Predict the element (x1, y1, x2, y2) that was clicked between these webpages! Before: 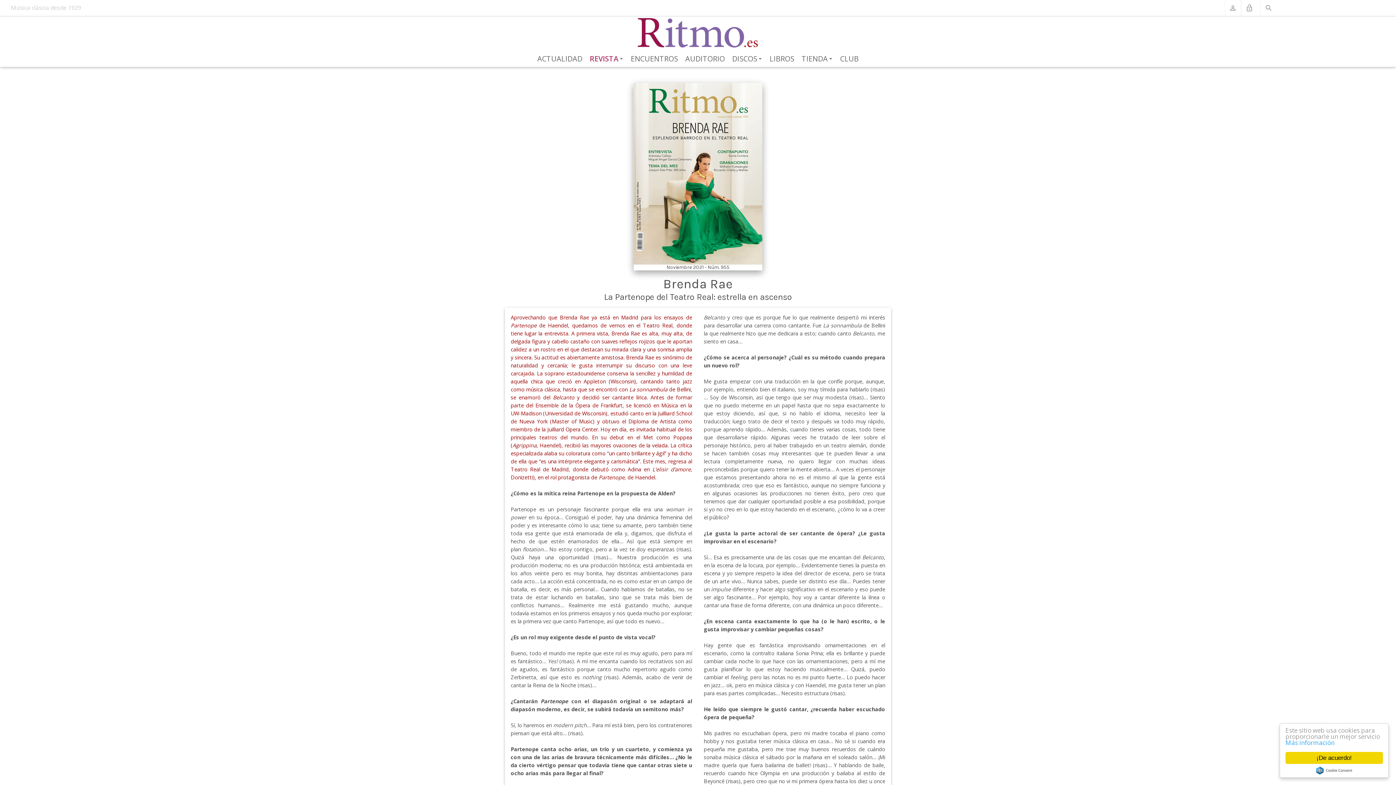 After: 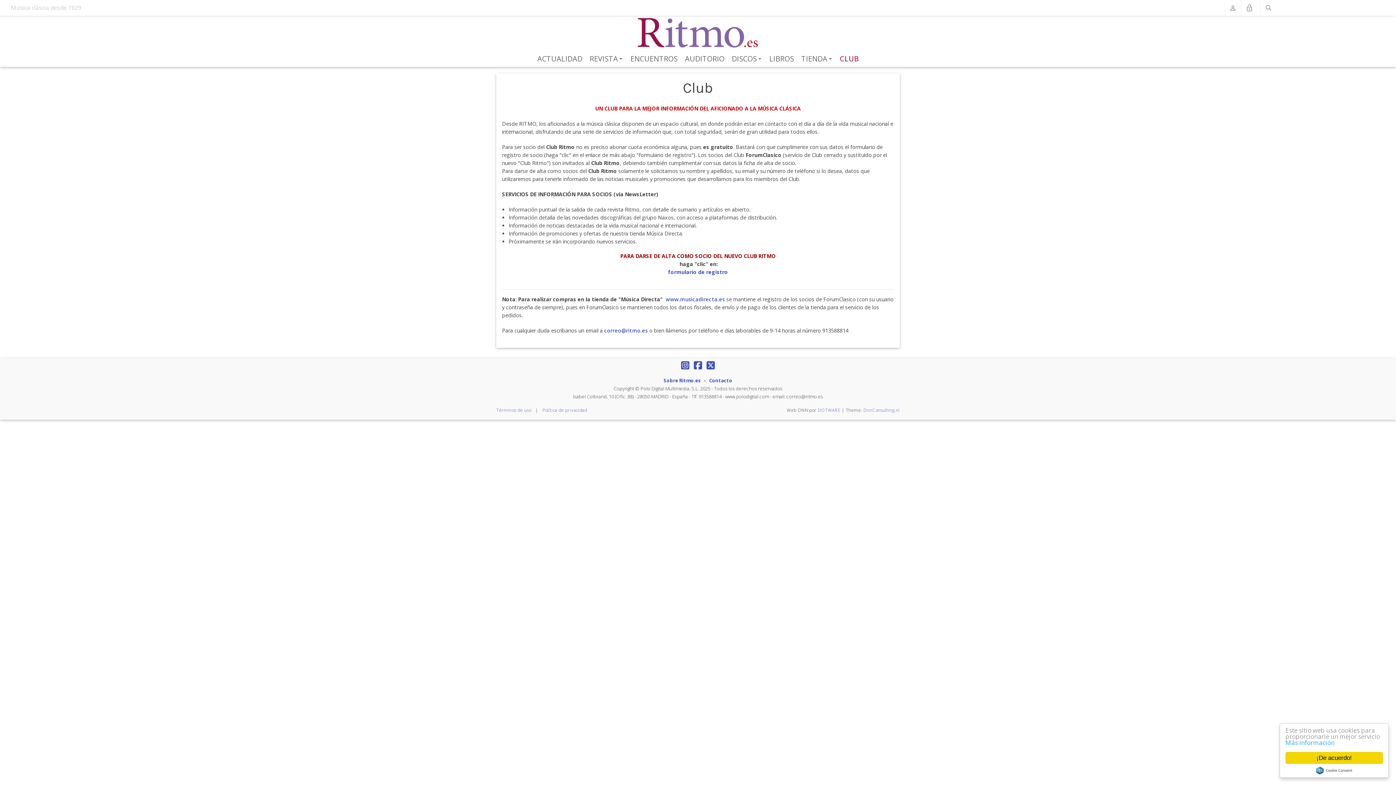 Action: label: CLUB bbox: (836, 53, 862, 64)